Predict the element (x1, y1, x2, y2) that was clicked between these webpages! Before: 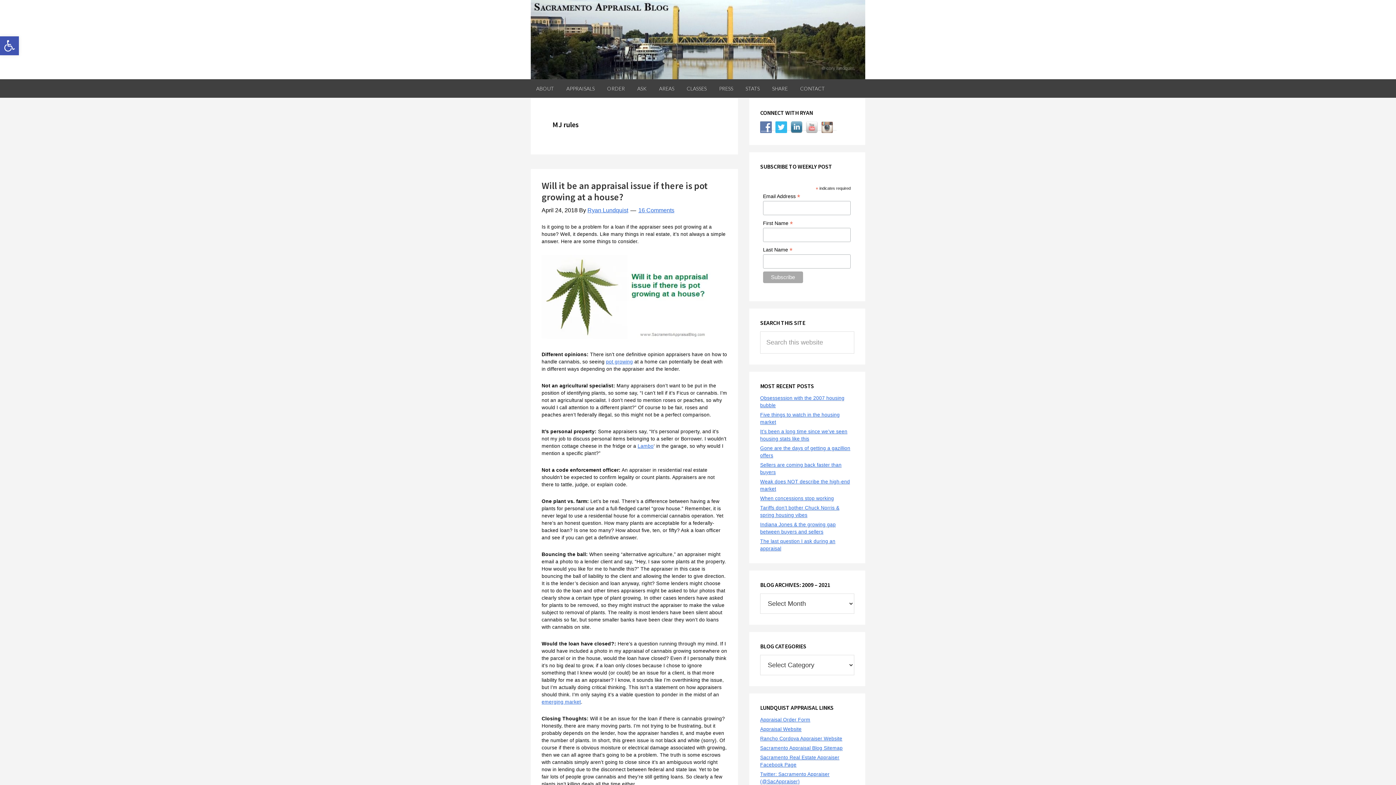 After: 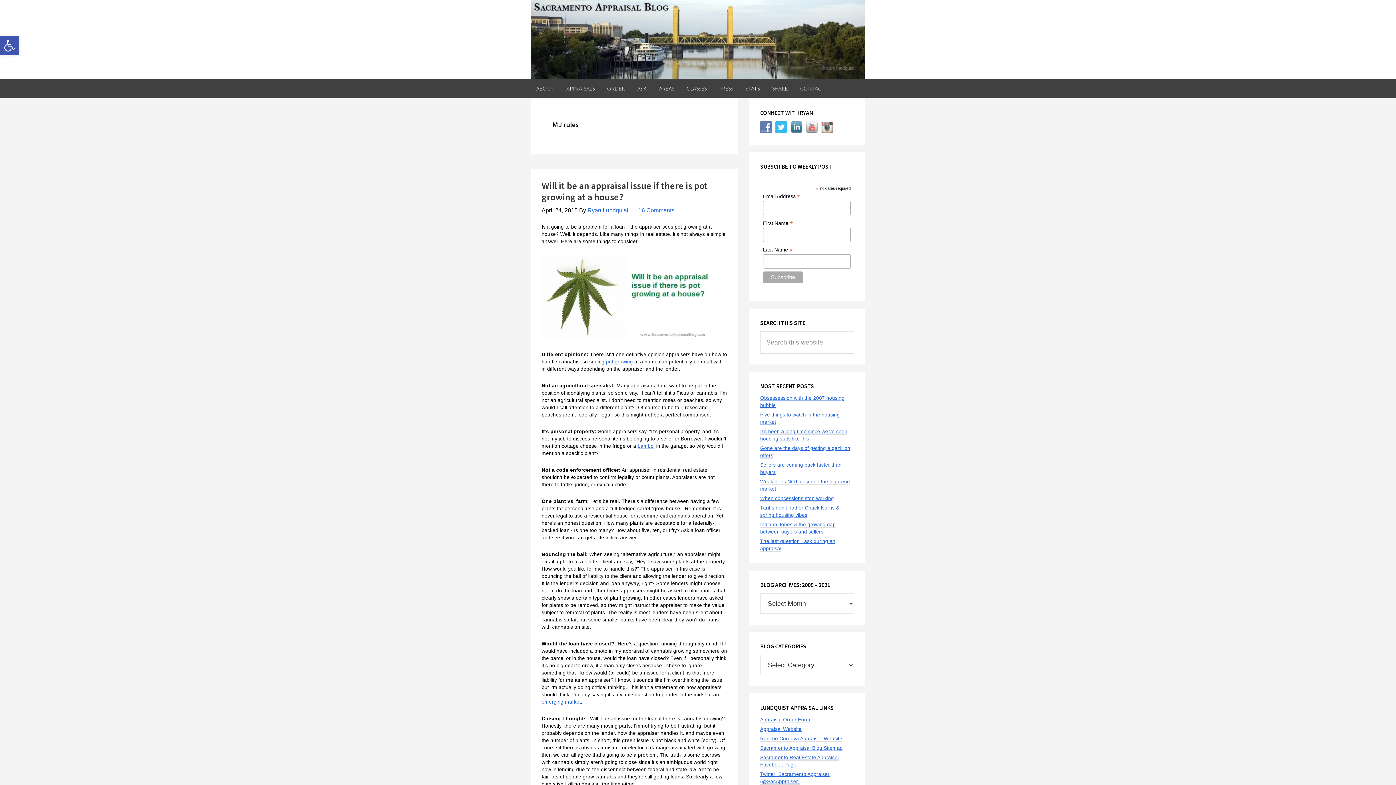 Action: bbox: (806, 124, 821, 130)